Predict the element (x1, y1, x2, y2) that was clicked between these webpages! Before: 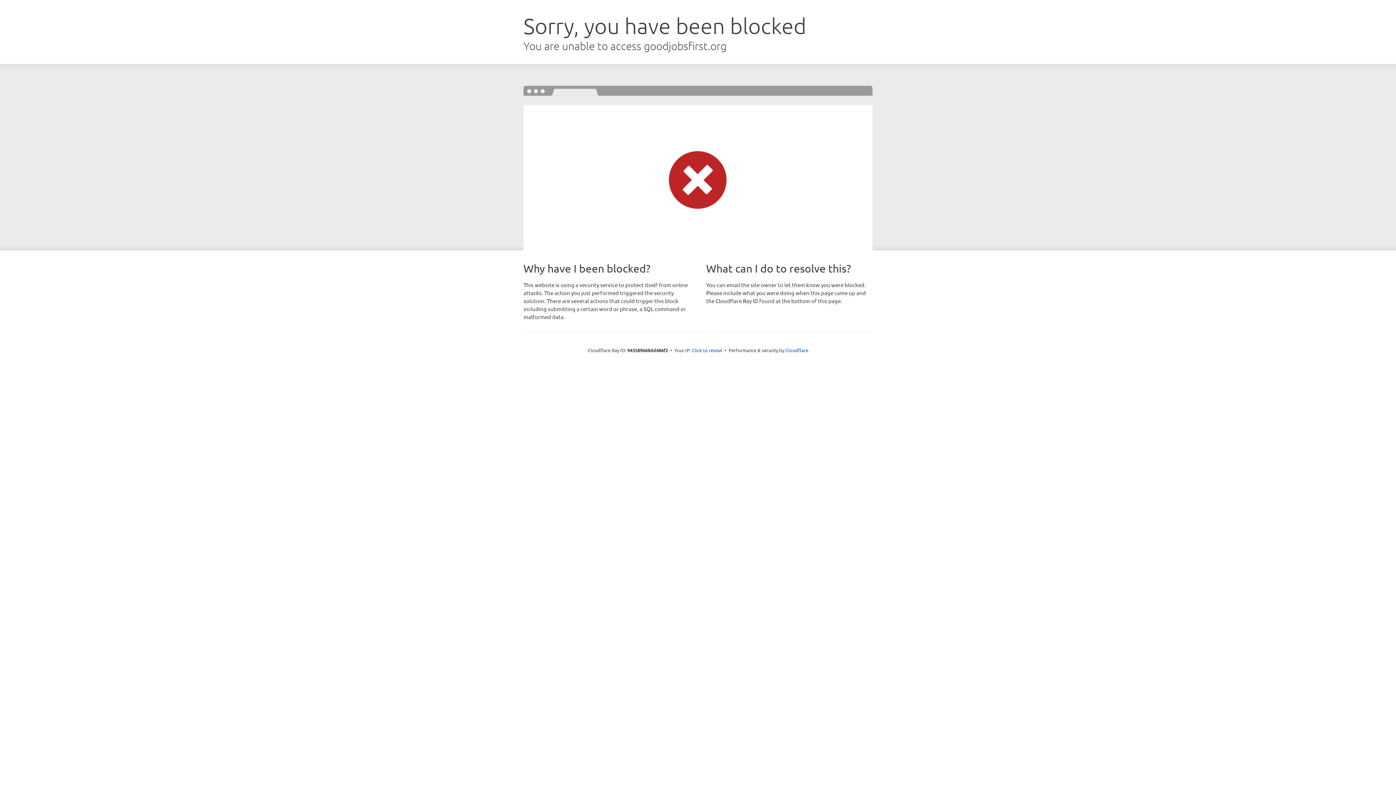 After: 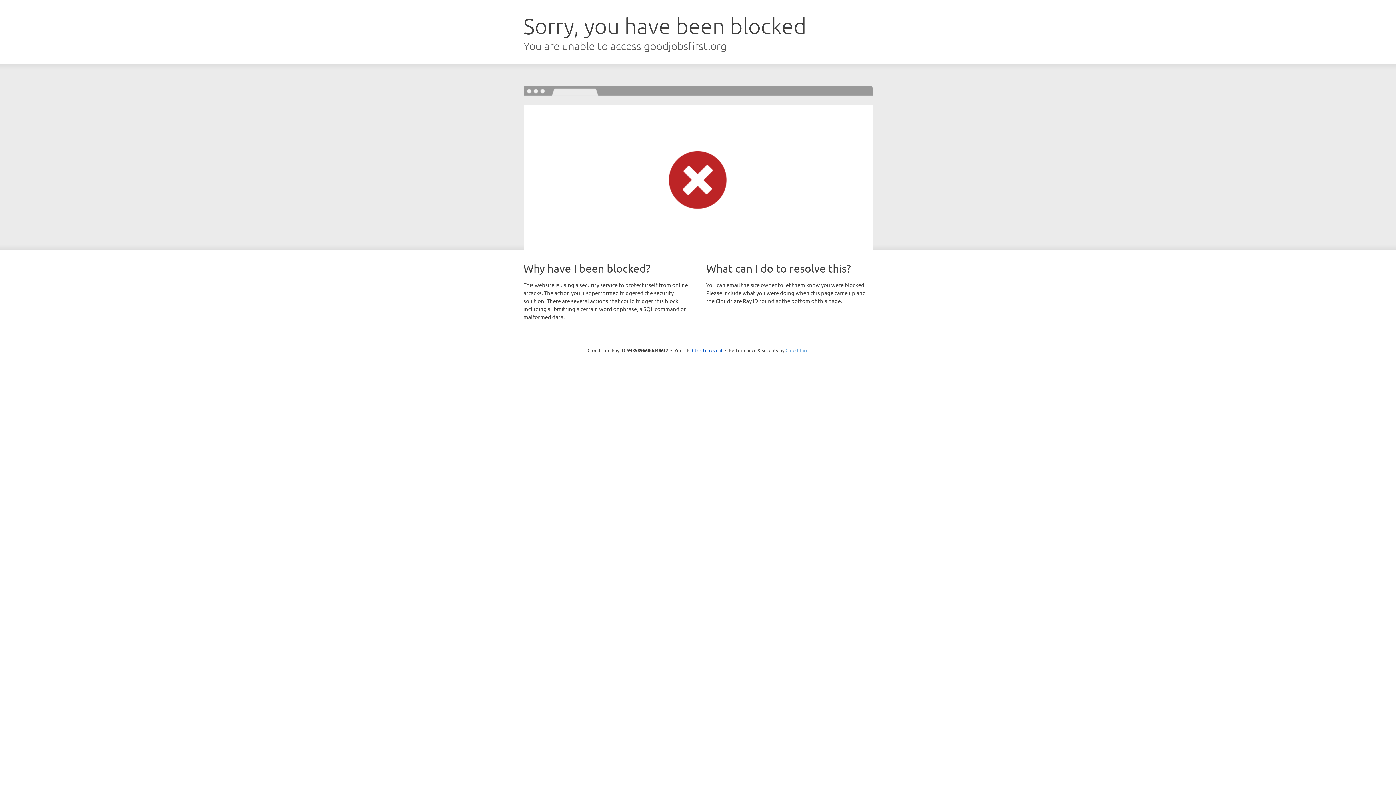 Action: label: Cloudflare bbox: (785, 347, 808, 353)